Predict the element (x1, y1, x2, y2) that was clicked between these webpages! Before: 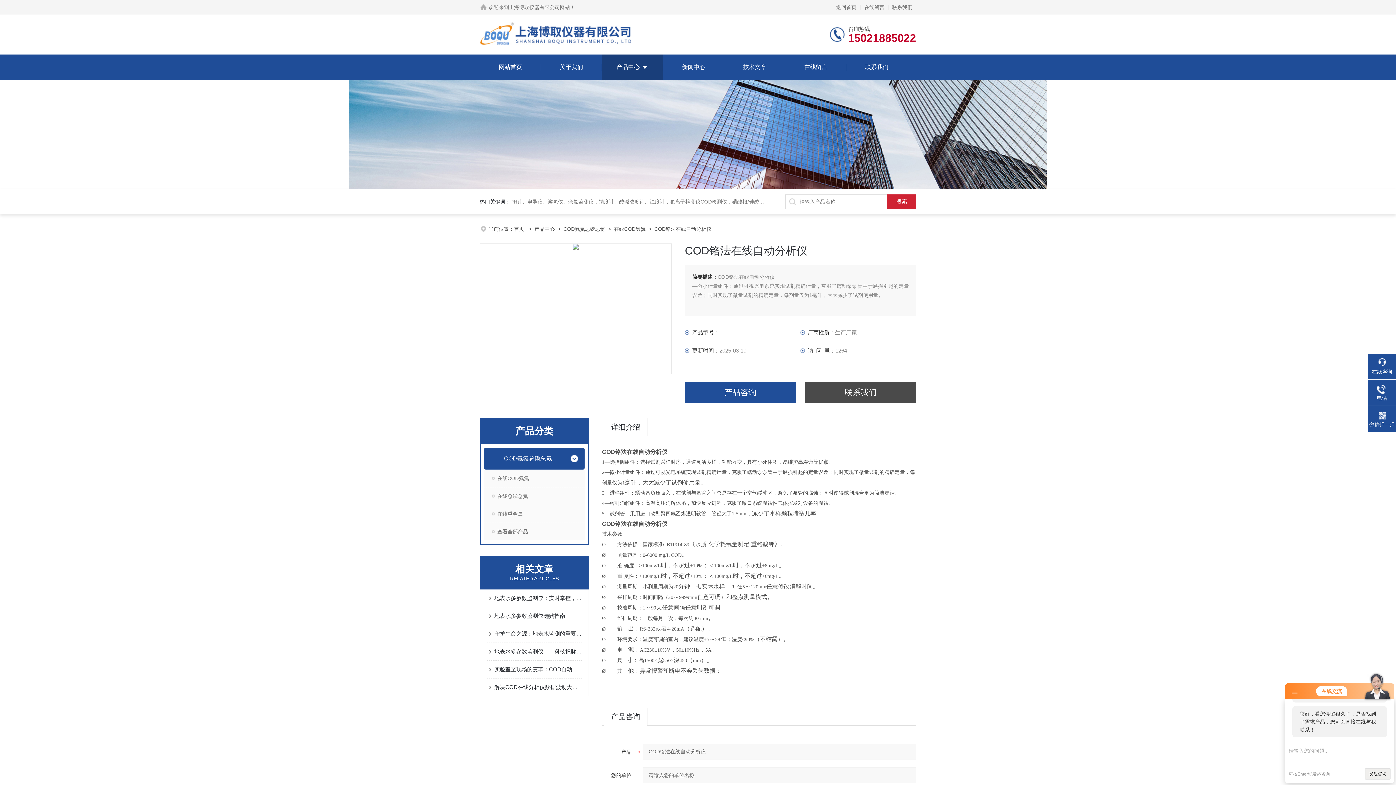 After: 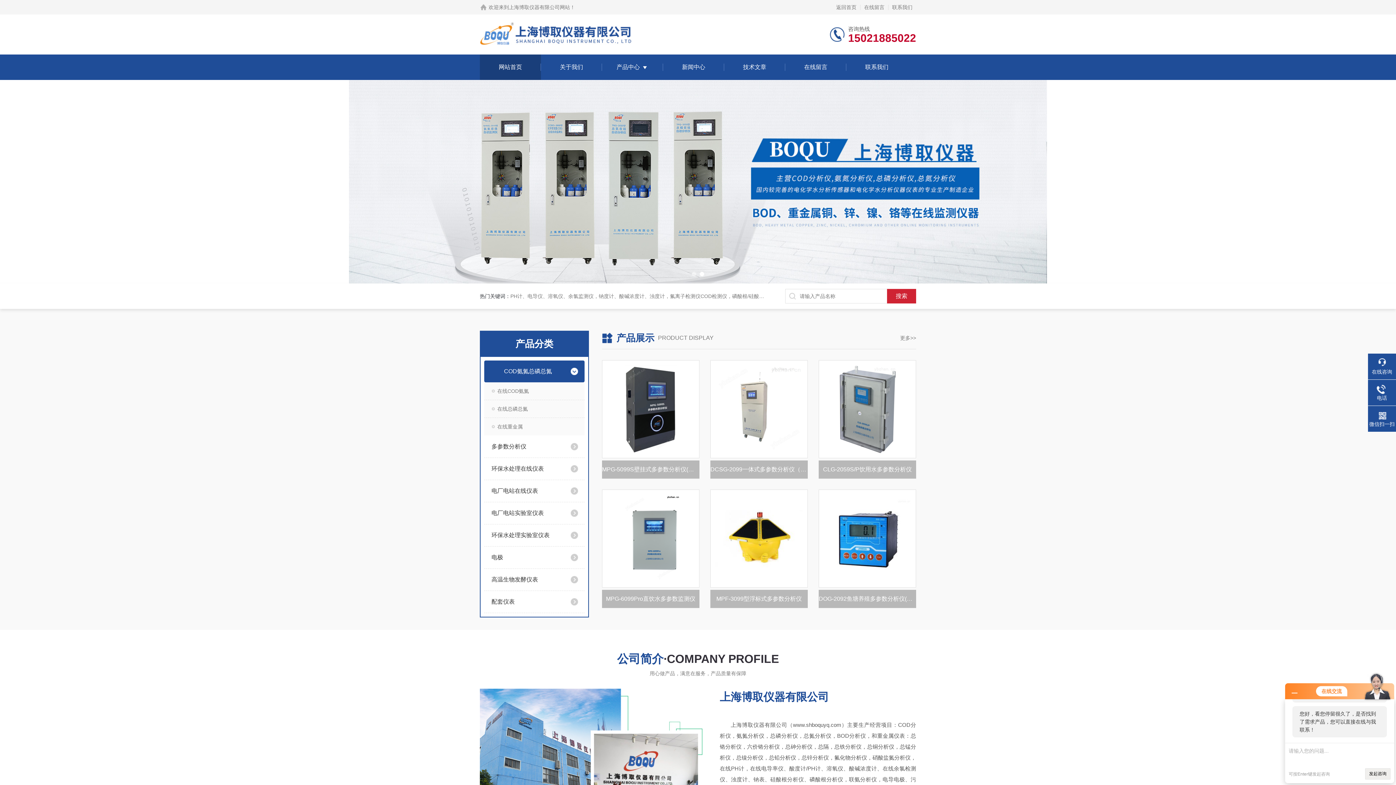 Action: label: 返回首页 bbox: (832, 0, 860, 14)